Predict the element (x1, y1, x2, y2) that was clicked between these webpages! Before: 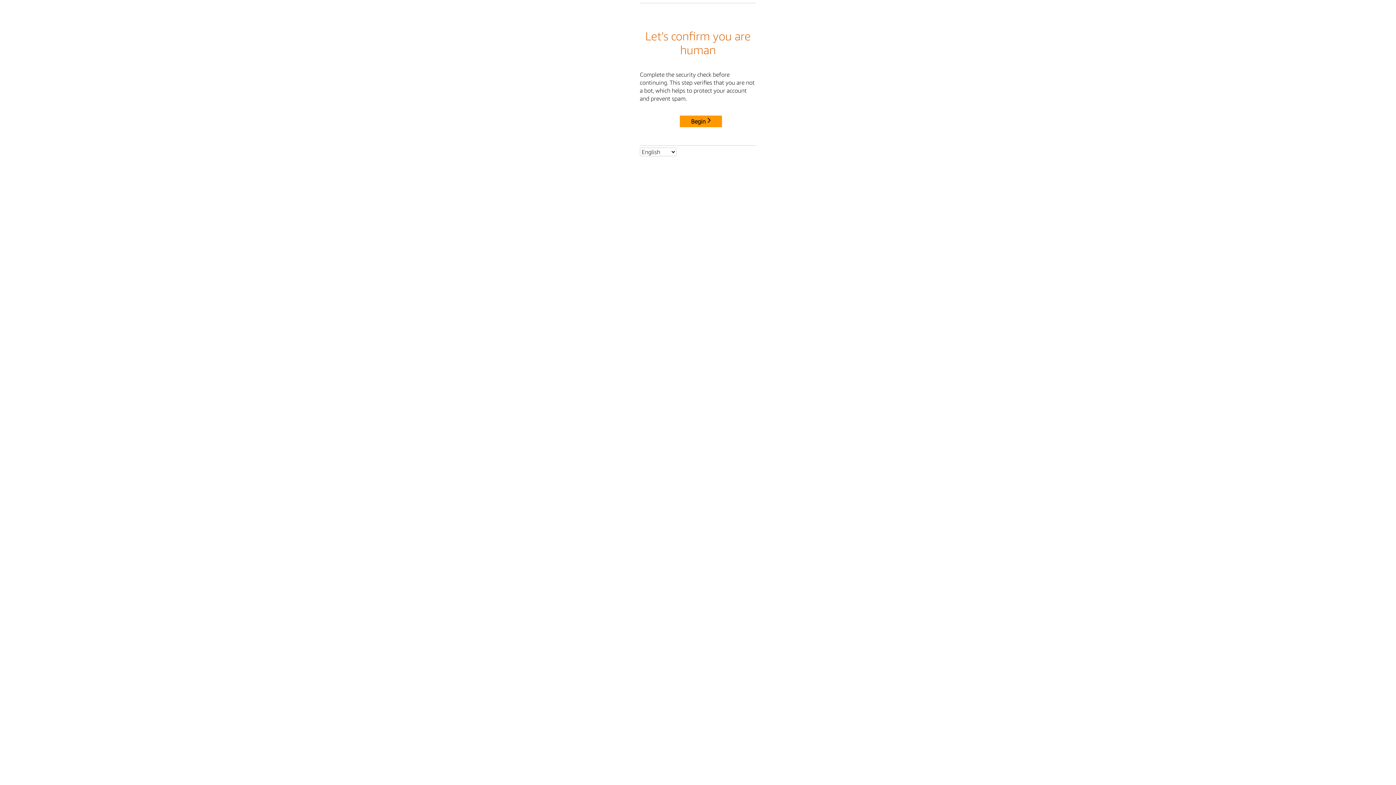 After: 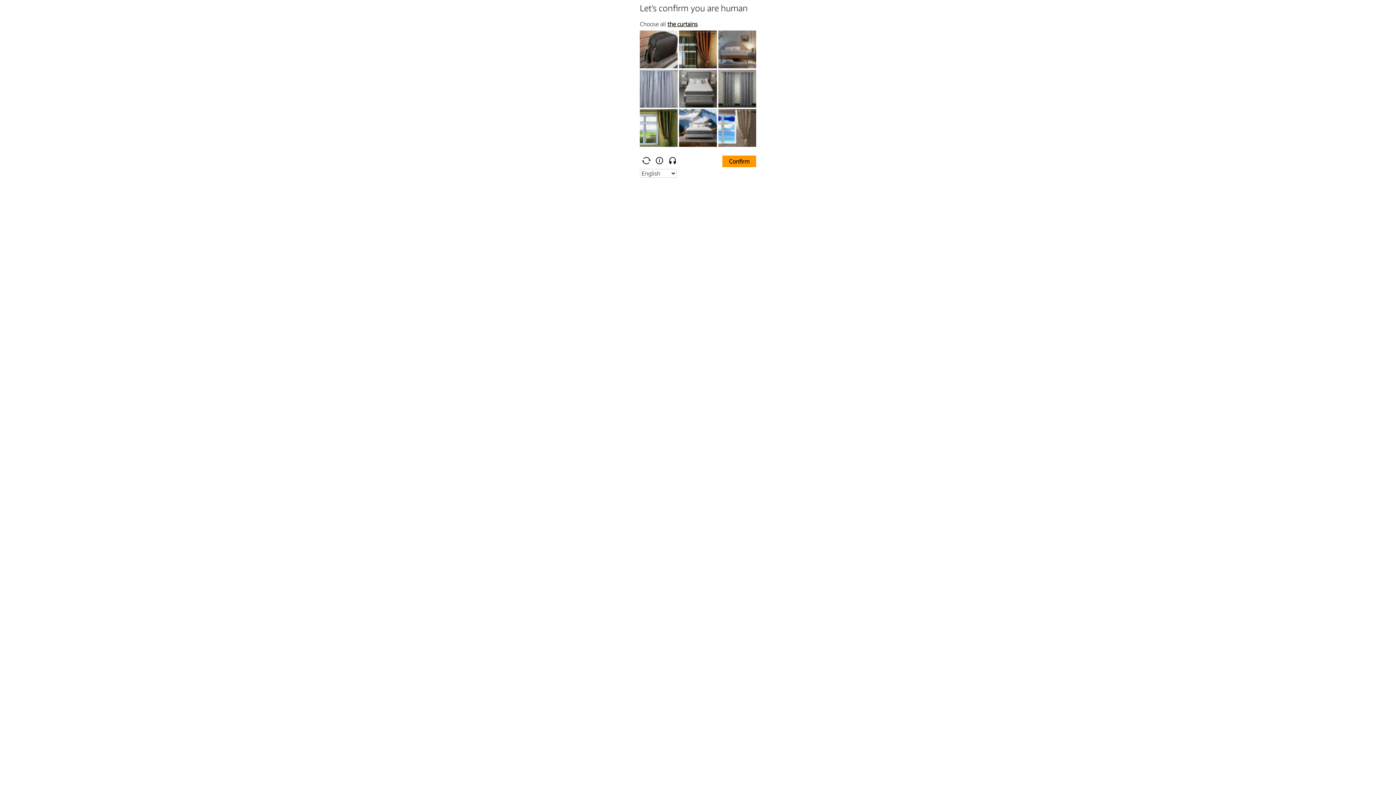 Action: bbox: (680, 115, 722, 127) label: Begin